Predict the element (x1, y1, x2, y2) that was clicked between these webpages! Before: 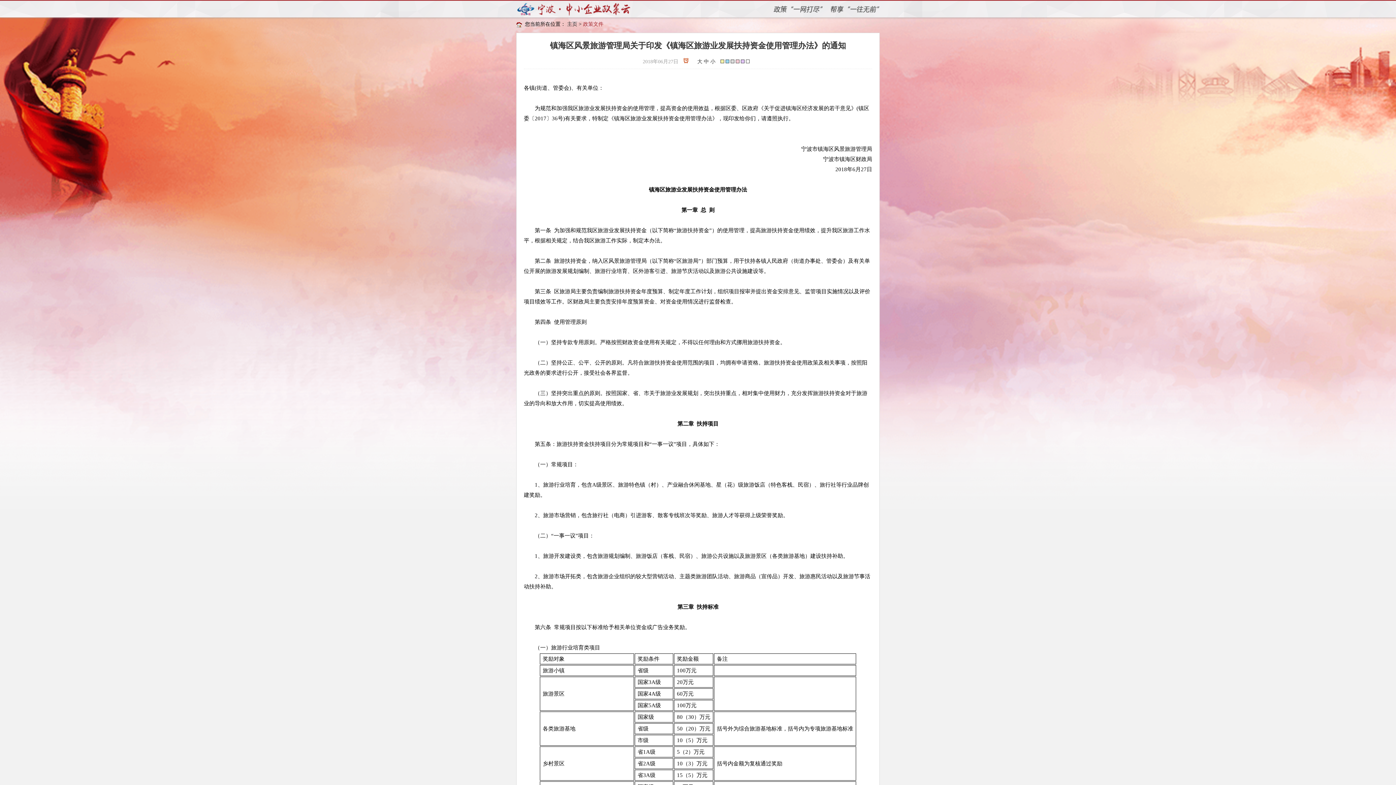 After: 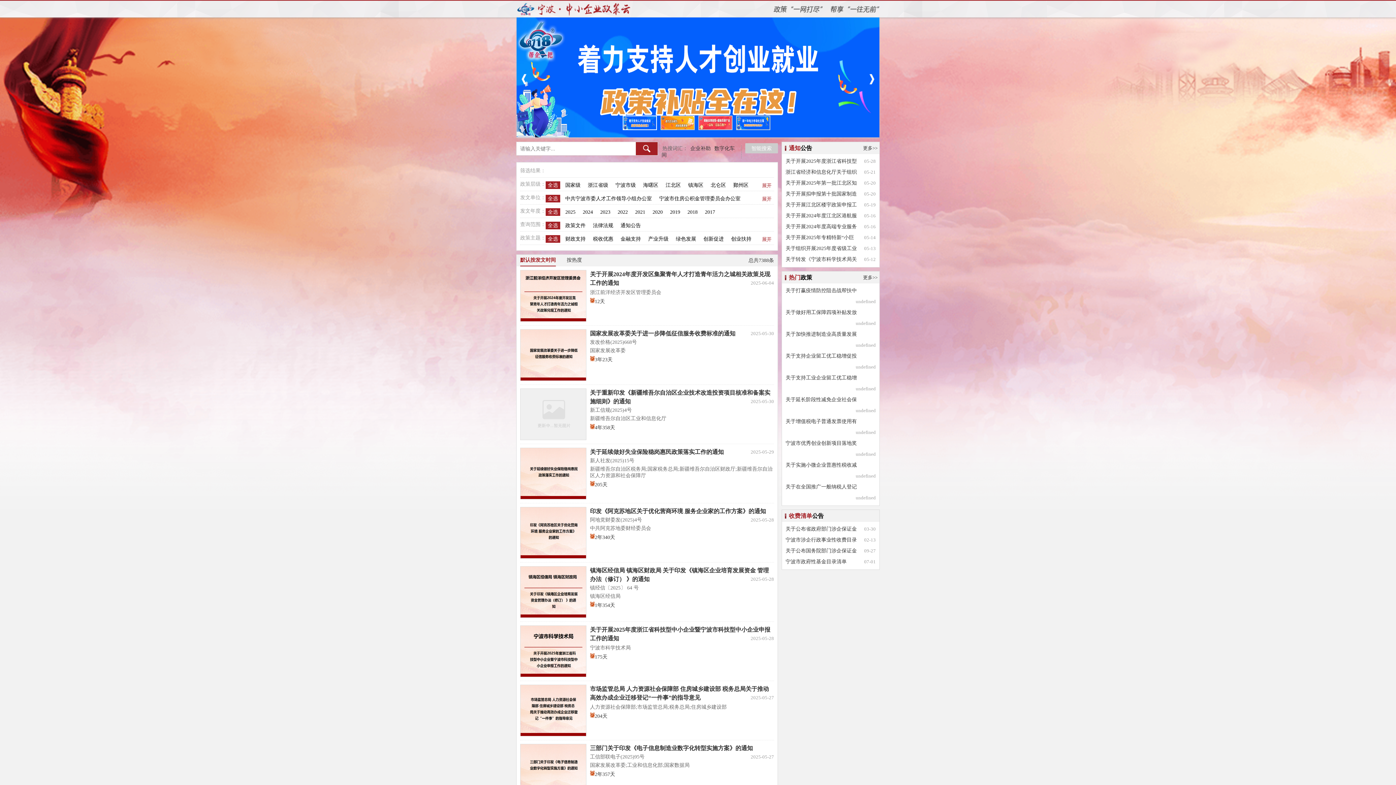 Action: bbox: (567, 21, 577, 26) label: 主页